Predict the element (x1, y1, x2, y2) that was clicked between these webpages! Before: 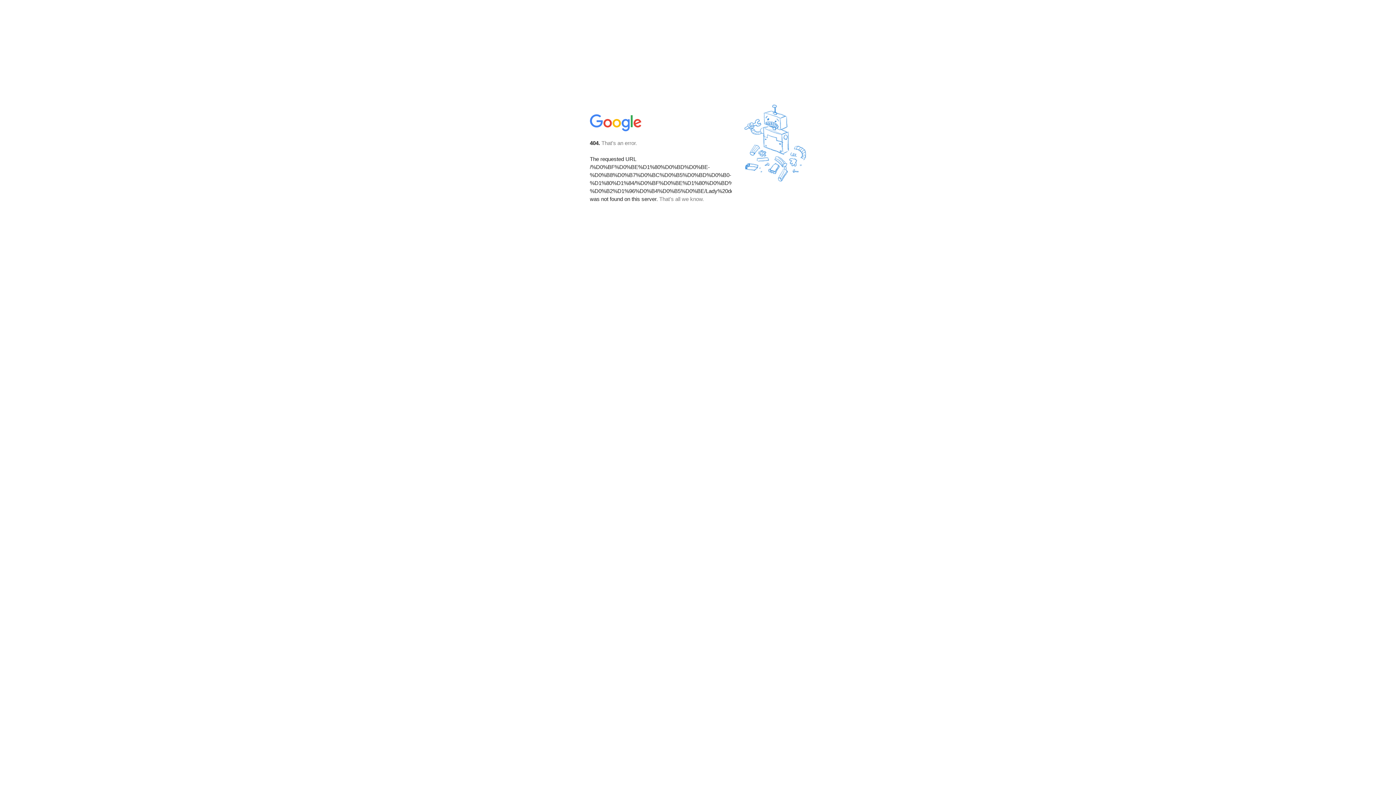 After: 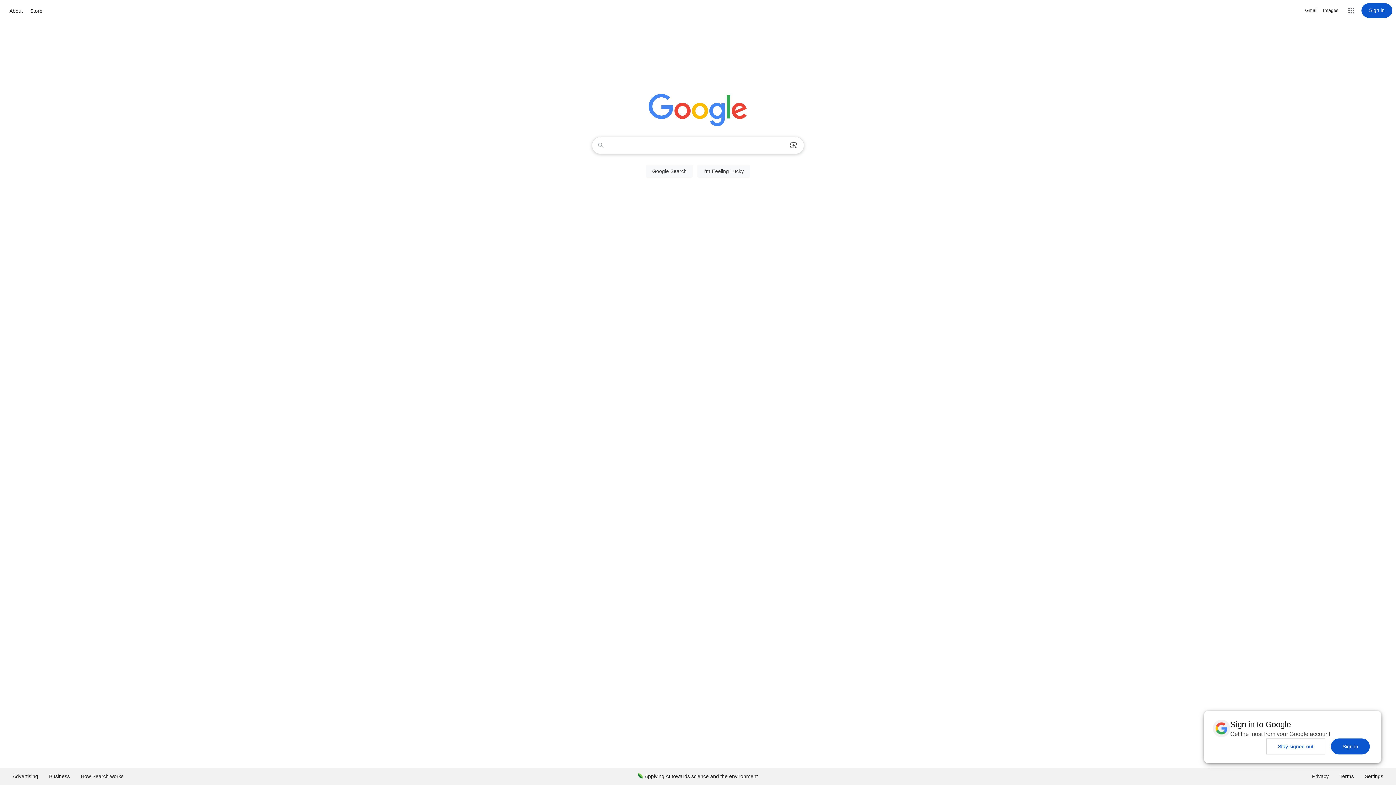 Action: bbox: (590, 127, 642, 134)